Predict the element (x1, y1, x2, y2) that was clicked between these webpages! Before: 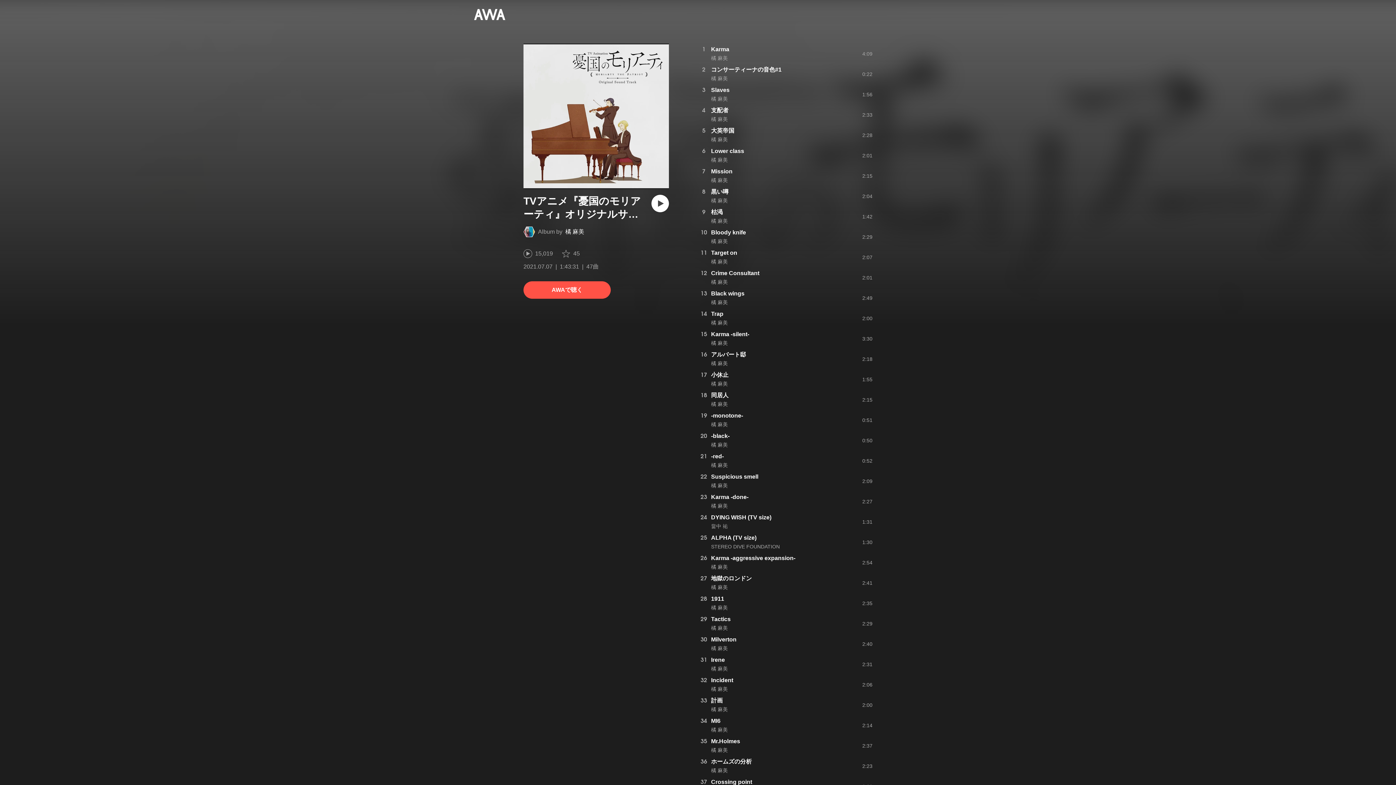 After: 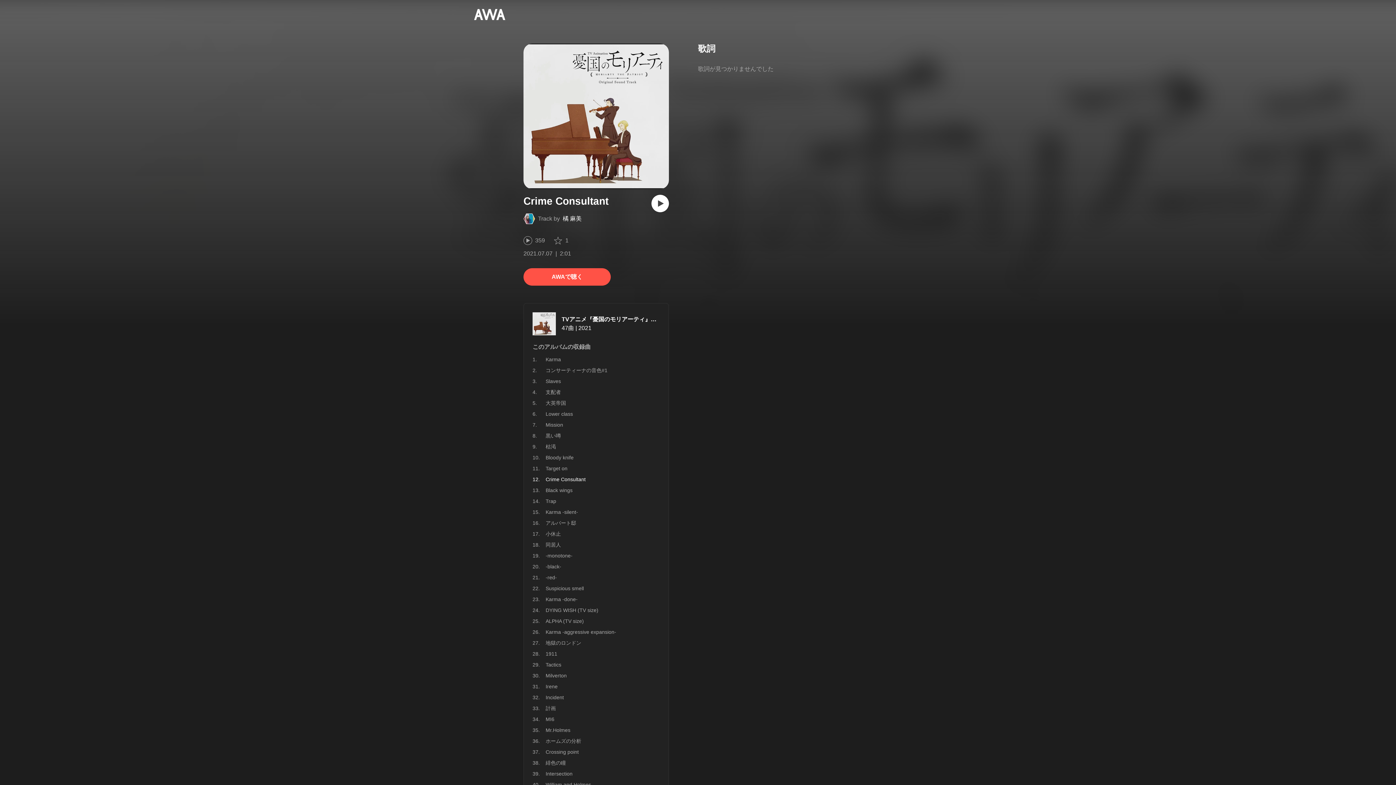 Action: bbox: (711, 270, 759, 276) label: Crime Consultant